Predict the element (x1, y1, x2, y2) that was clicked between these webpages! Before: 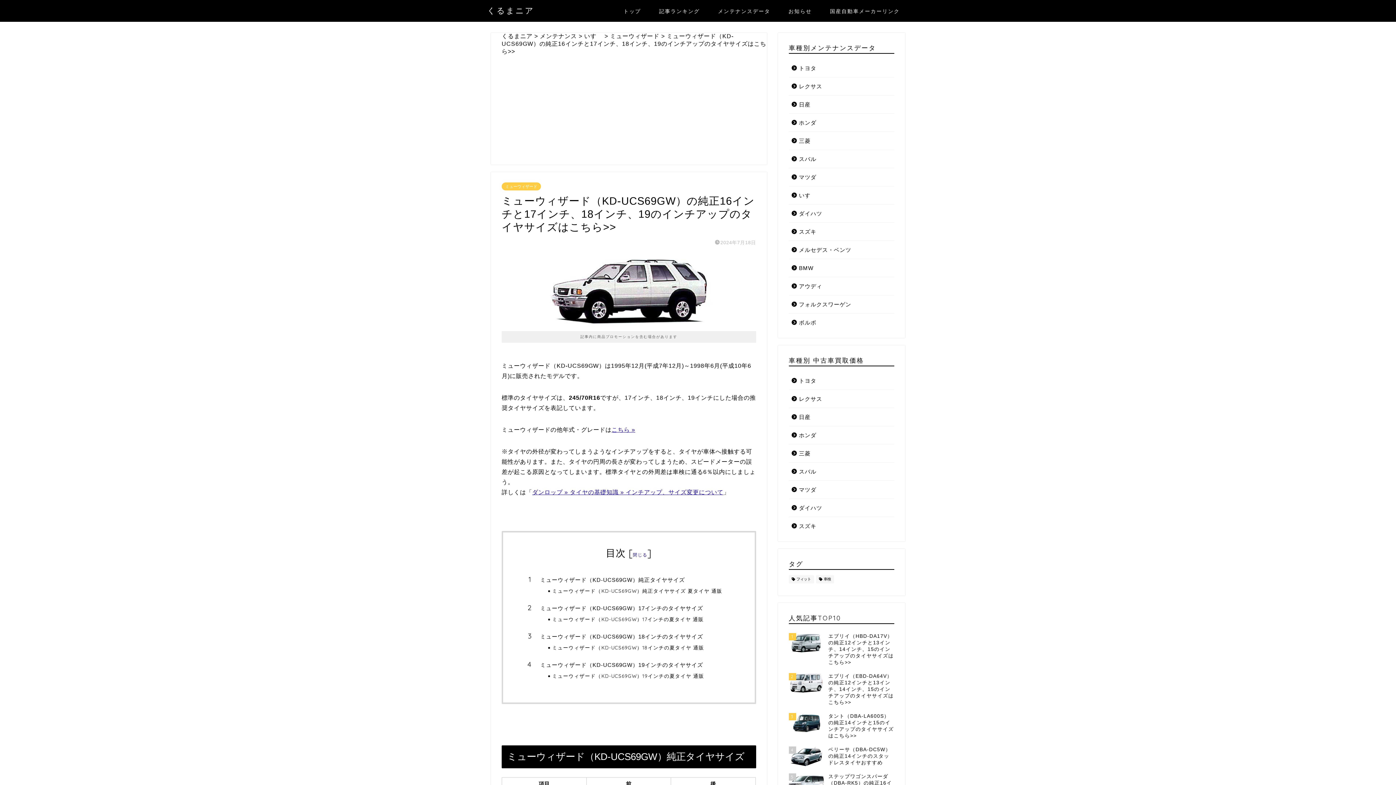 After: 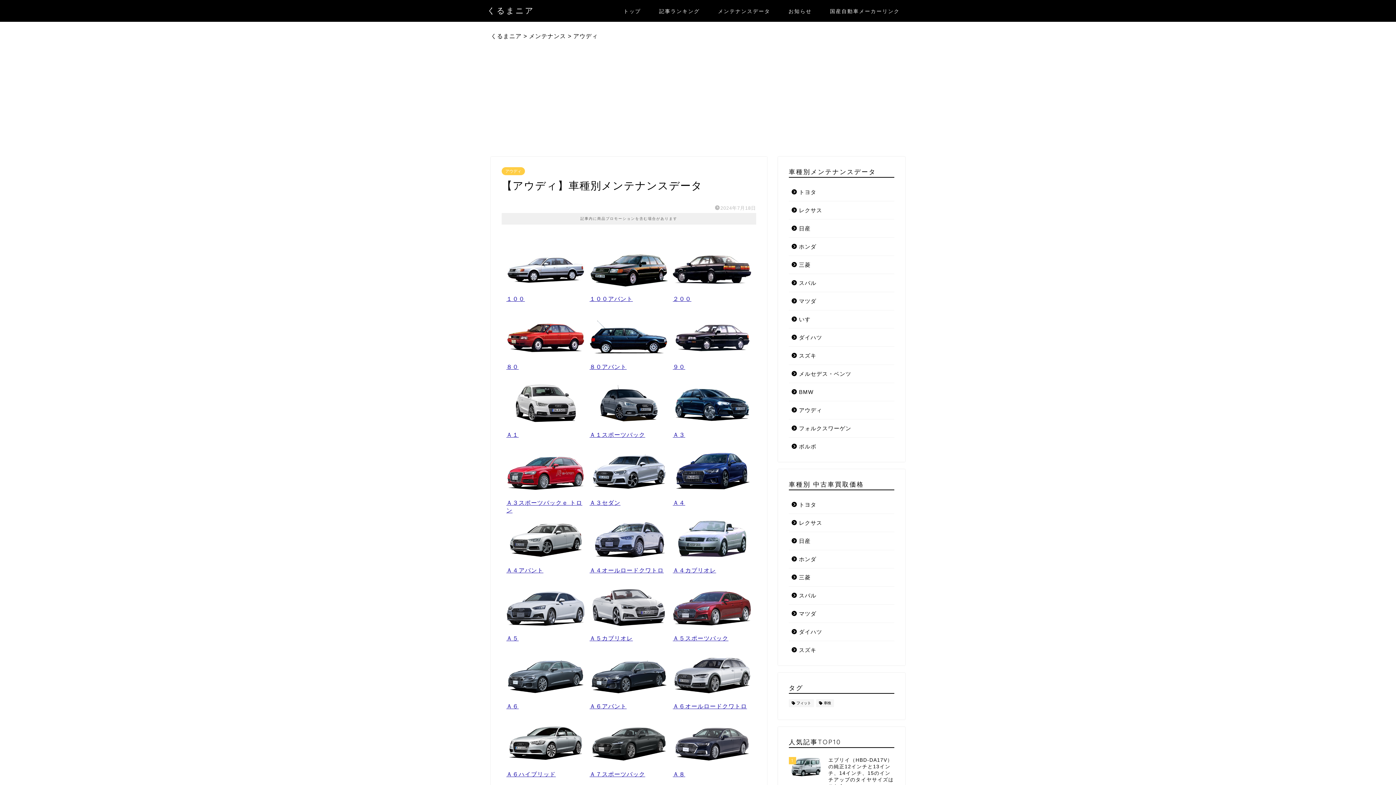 Action: label: アウディ bbox: (789, 277, 893, 295)